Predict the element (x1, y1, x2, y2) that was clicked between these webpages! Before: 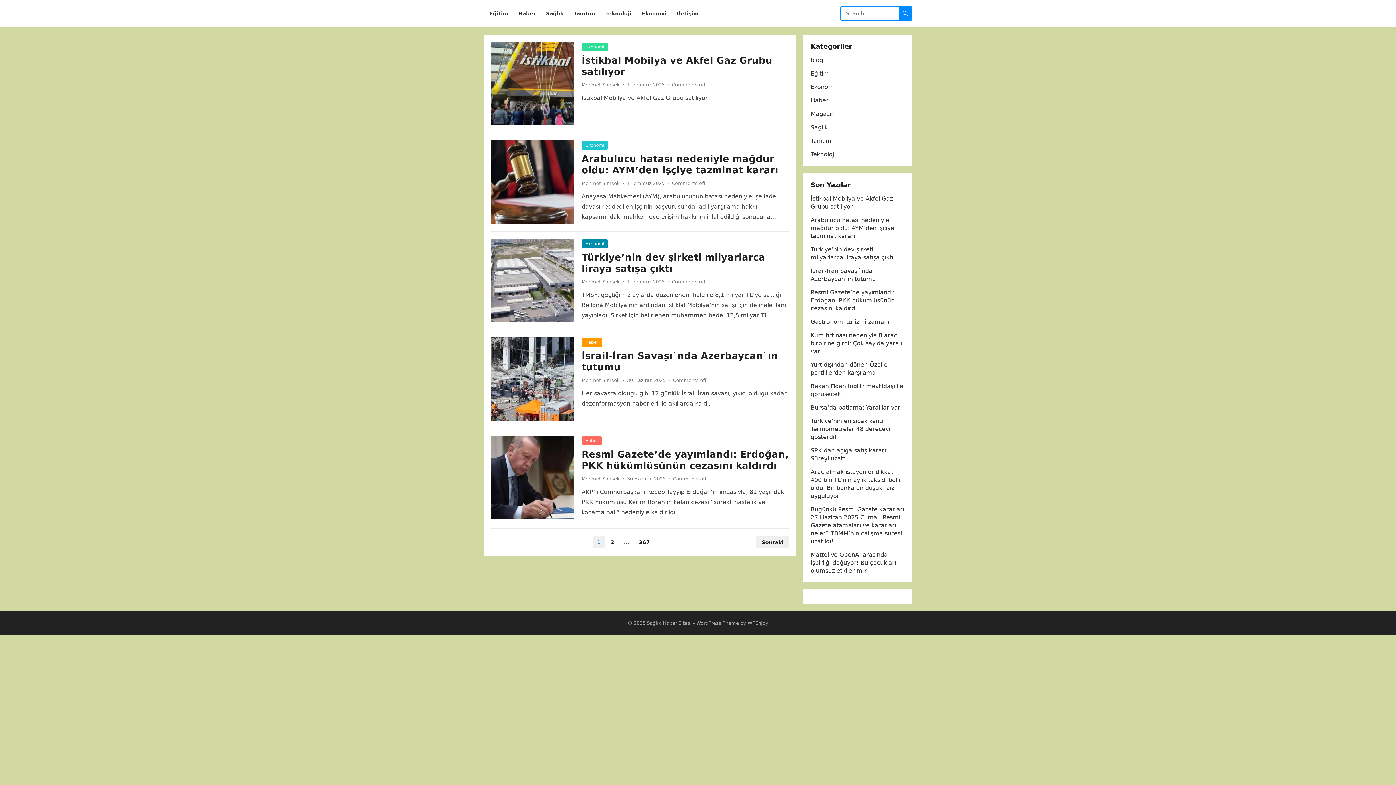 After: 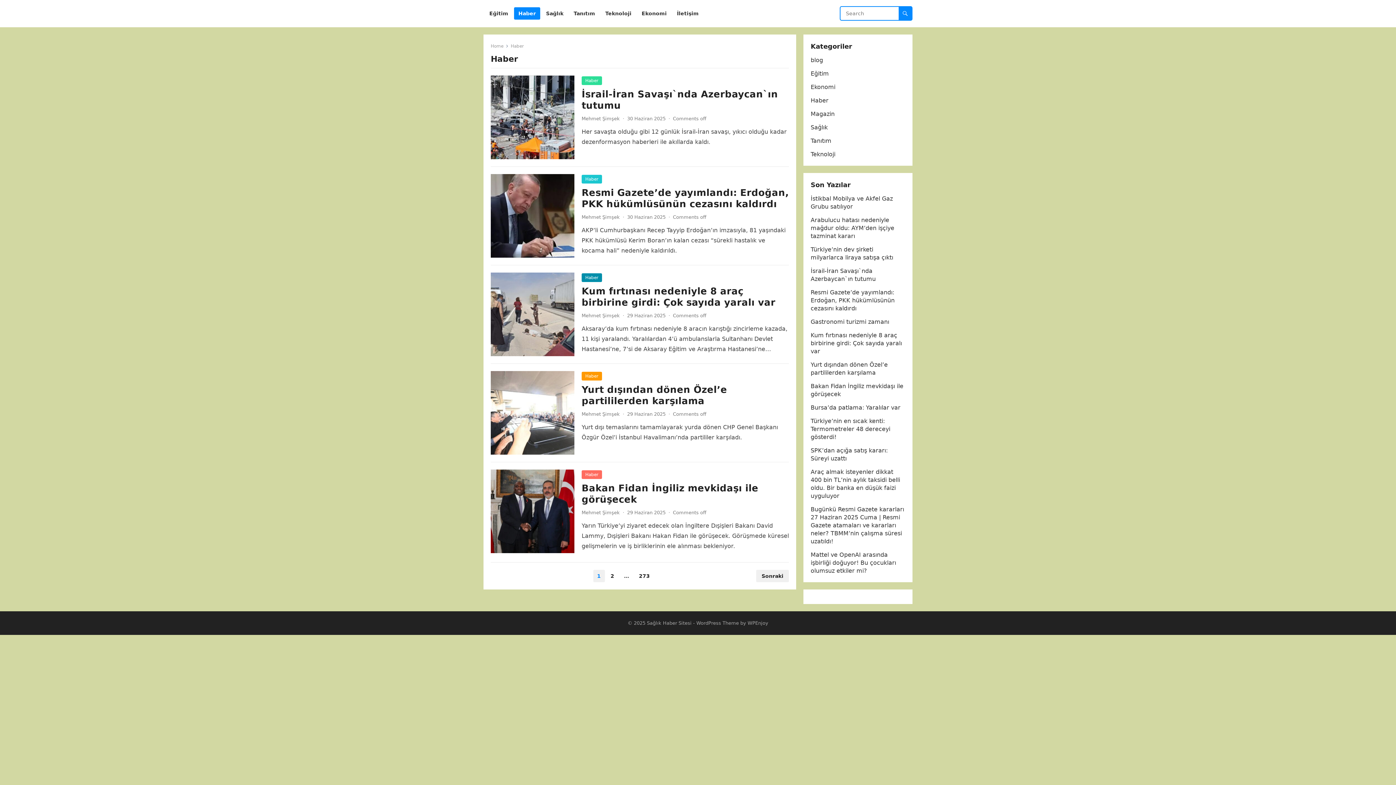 Action: bbox: (581, 338, 602, 346) label: Haber